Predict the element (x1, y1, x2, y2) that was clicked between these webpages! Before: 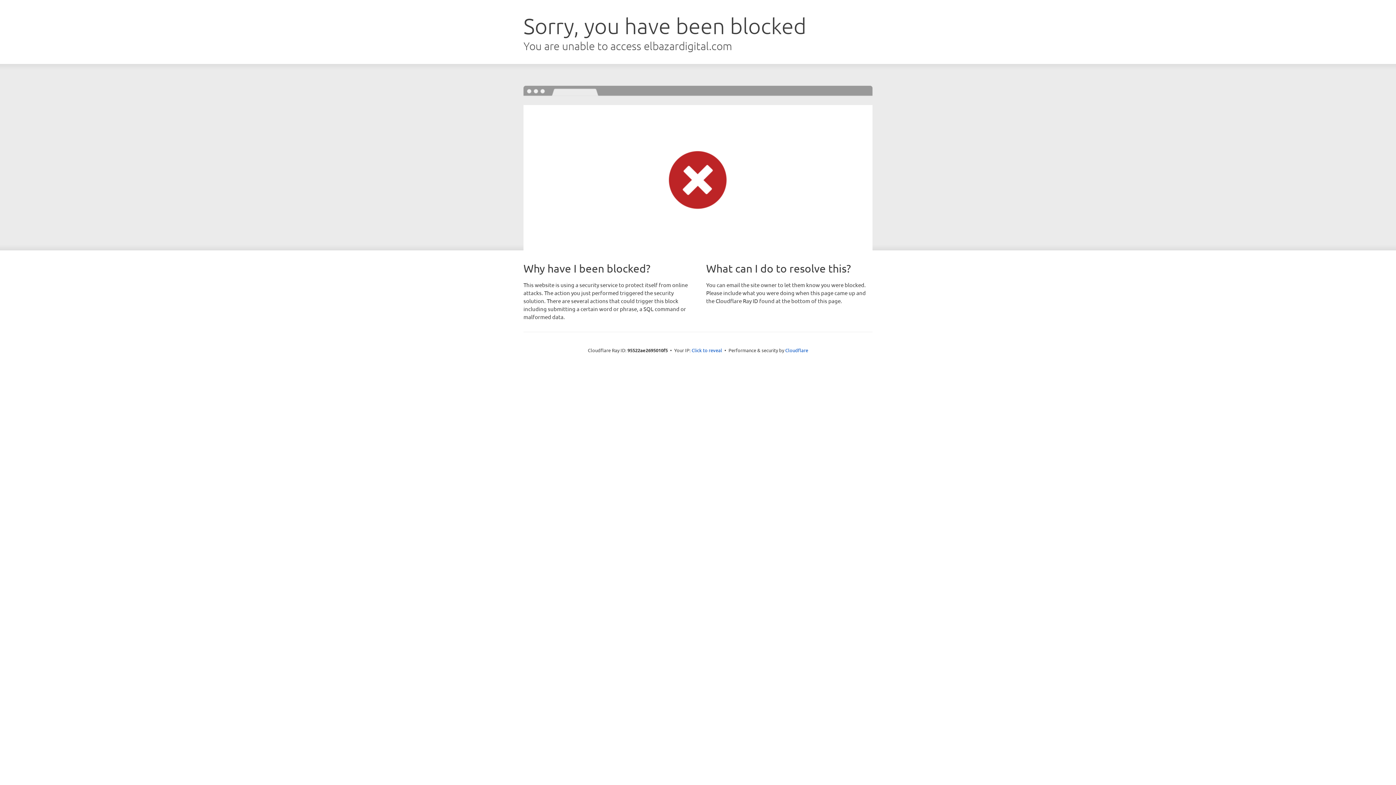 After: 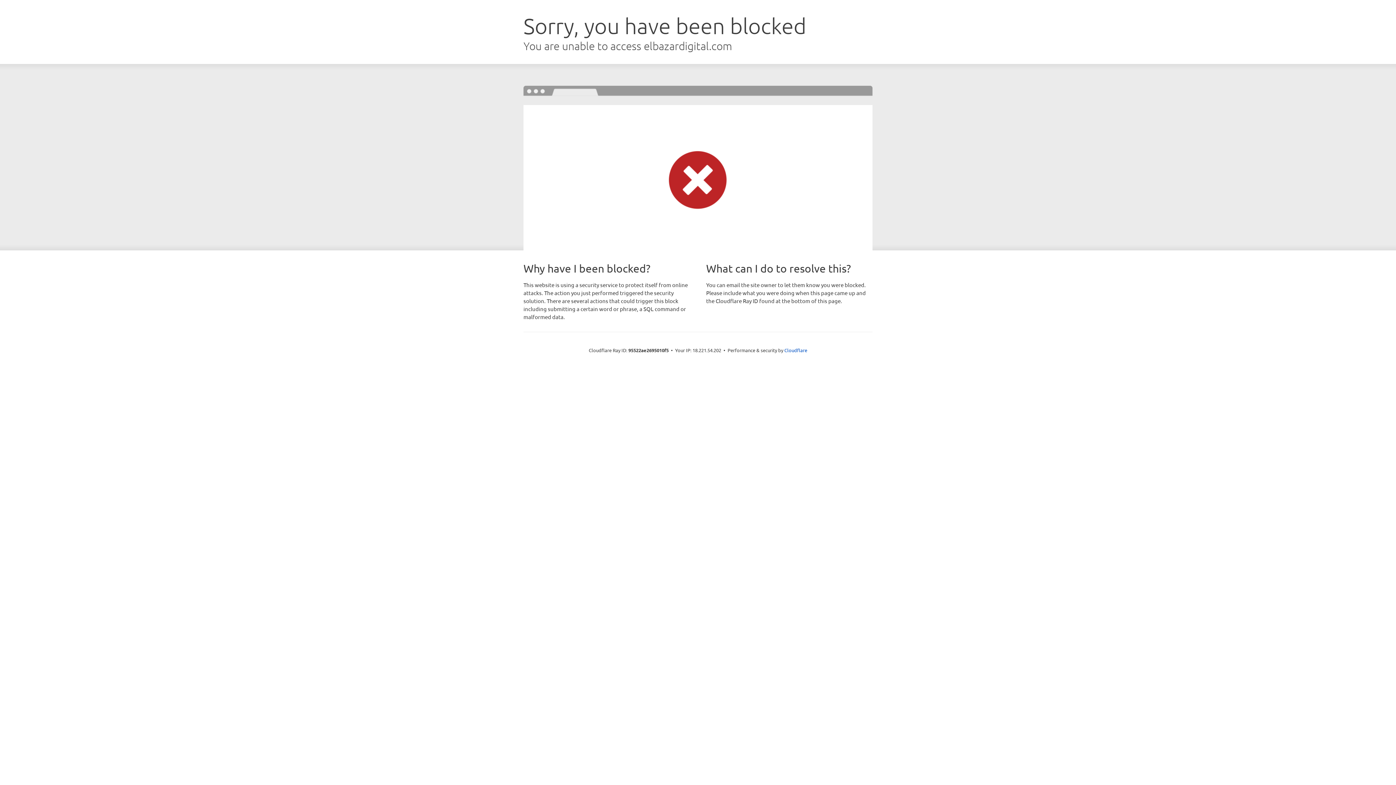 Action: label: Click to reveal bbox: (691, 346, 722, 353)